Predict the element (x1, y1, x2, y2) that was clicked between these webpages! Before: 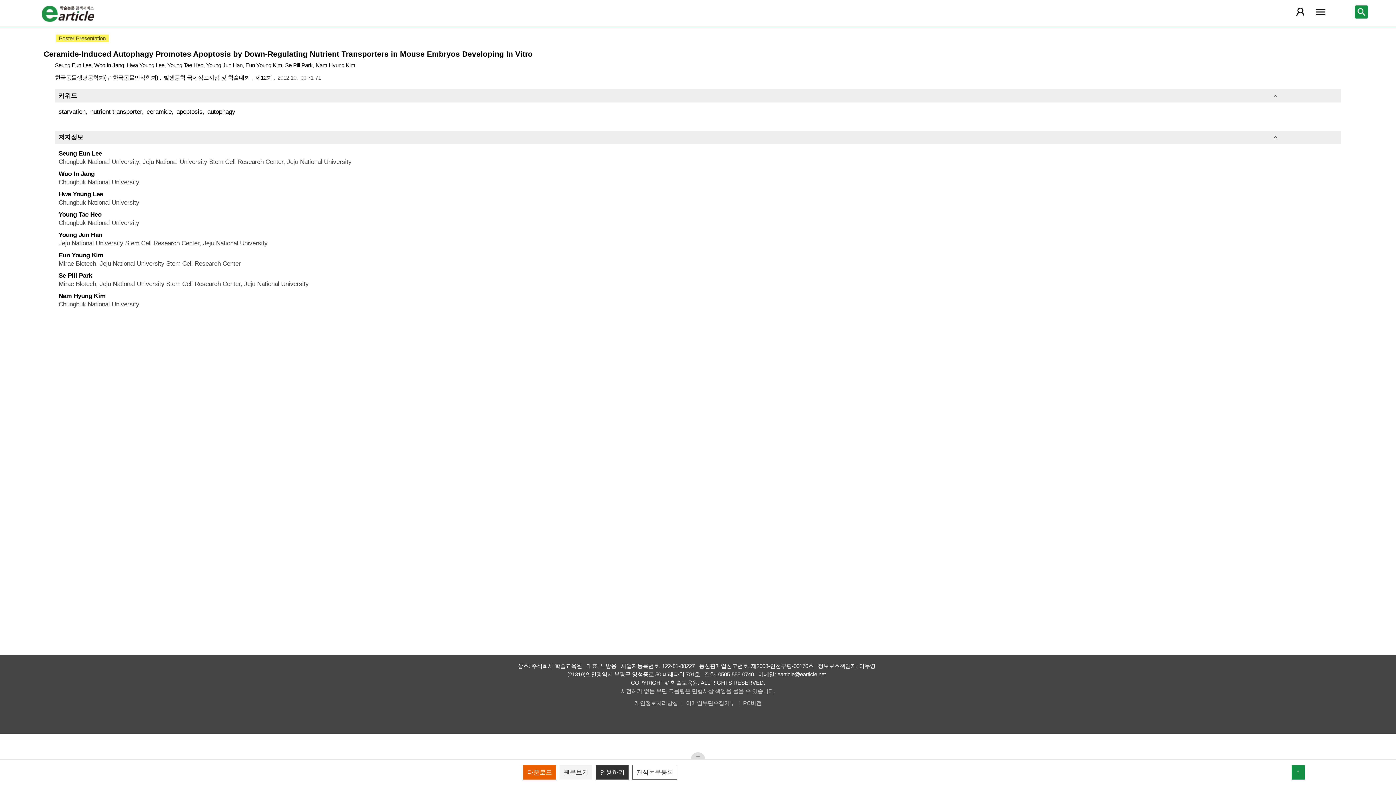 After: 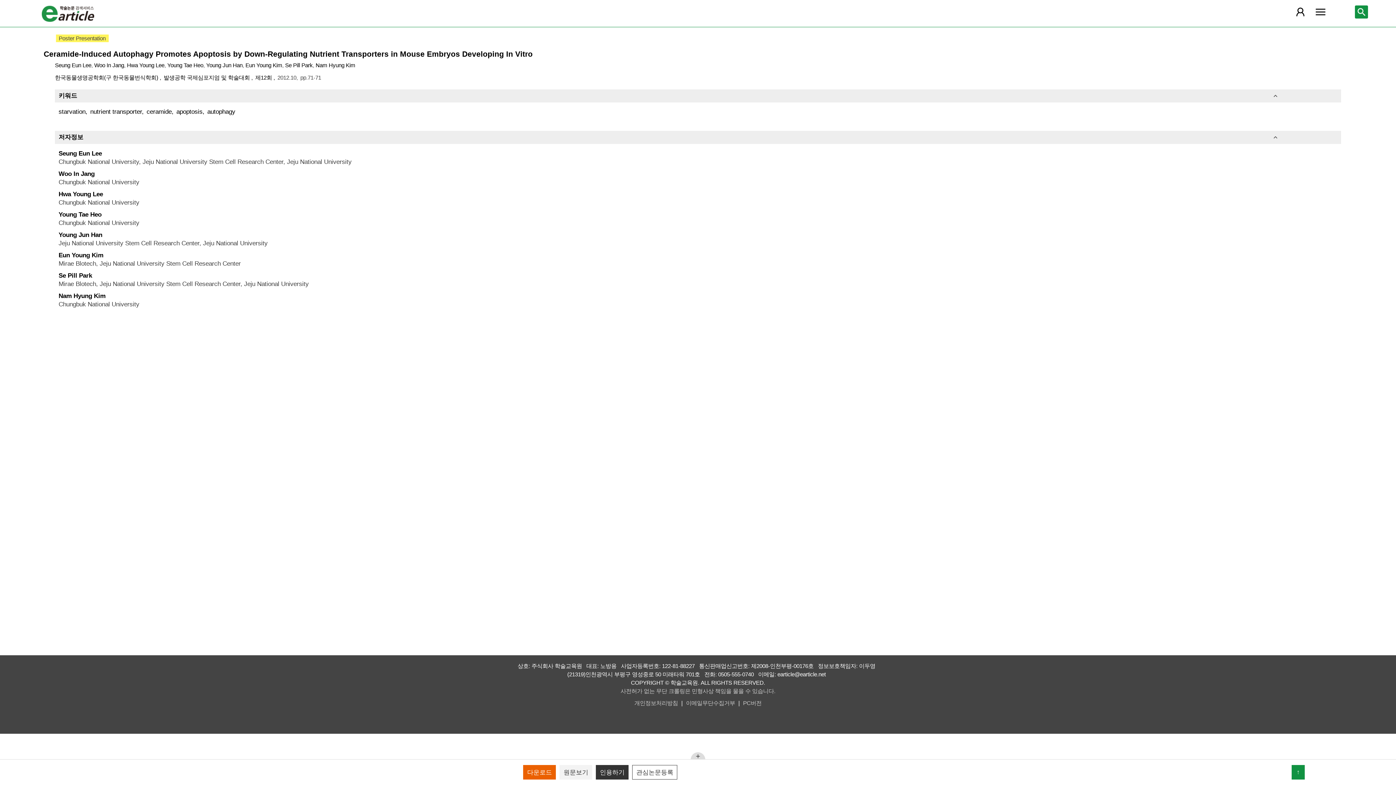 Action: label: 관심논문등록 bbox: (632, 765, 677, 780)